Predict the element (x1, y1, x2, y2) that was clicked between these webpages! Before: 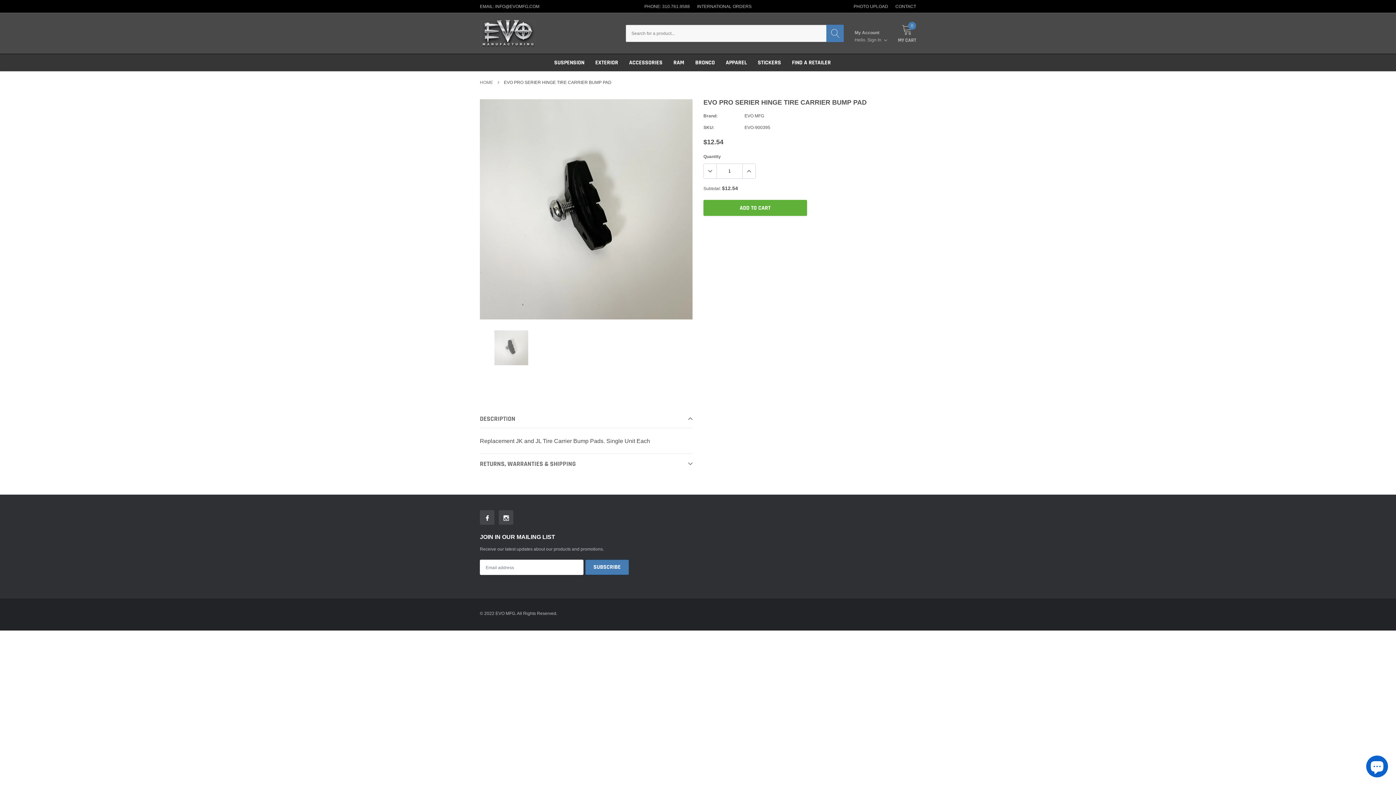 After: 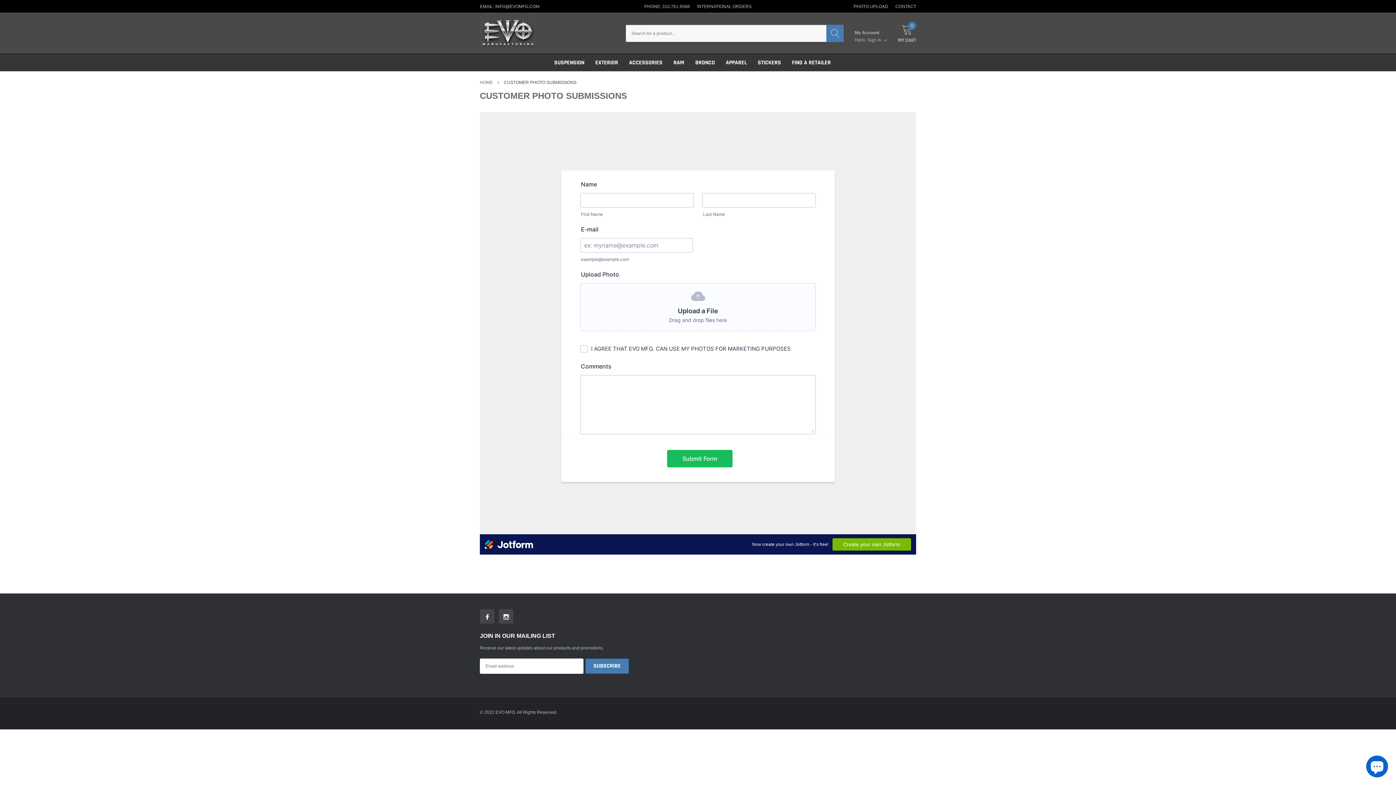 Action: label: link bbox: (853, 4, 888, 8)